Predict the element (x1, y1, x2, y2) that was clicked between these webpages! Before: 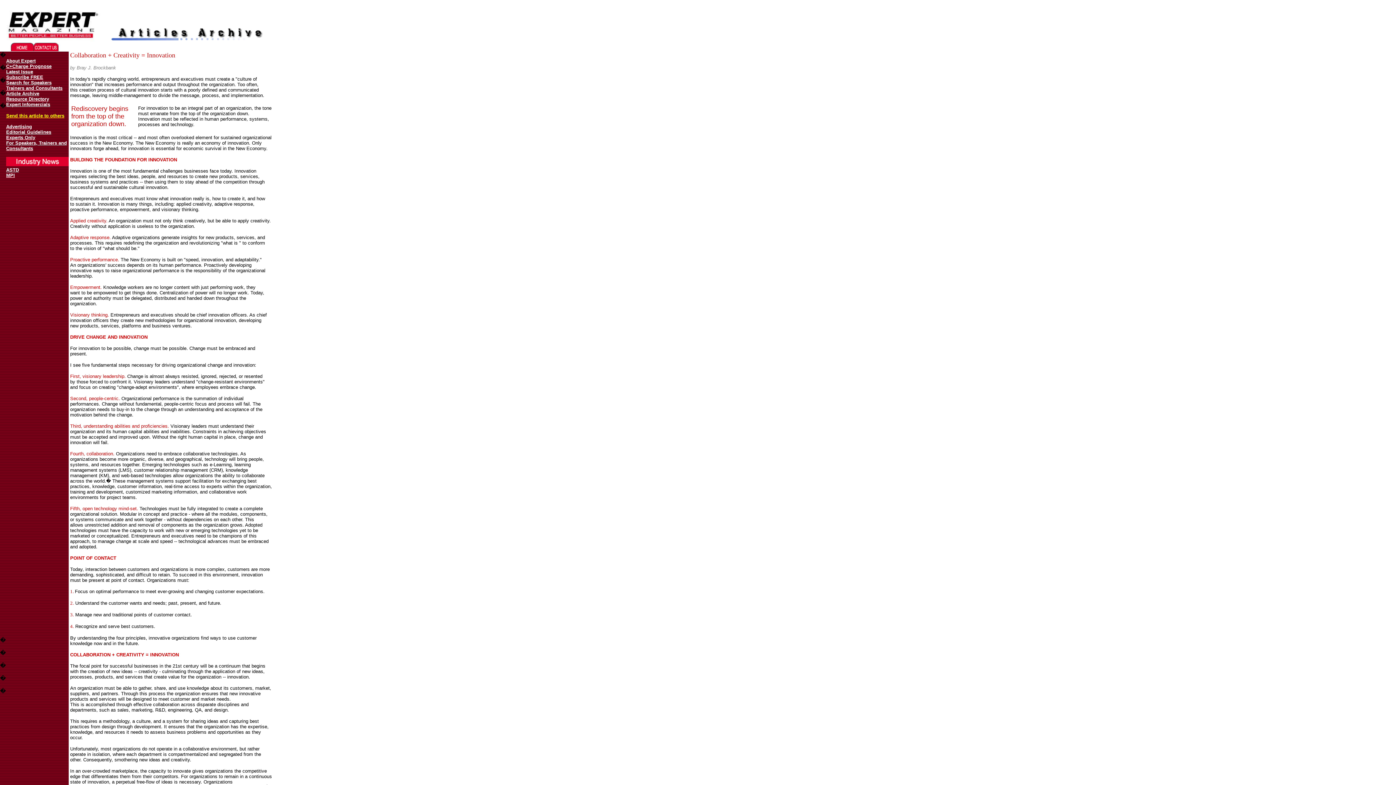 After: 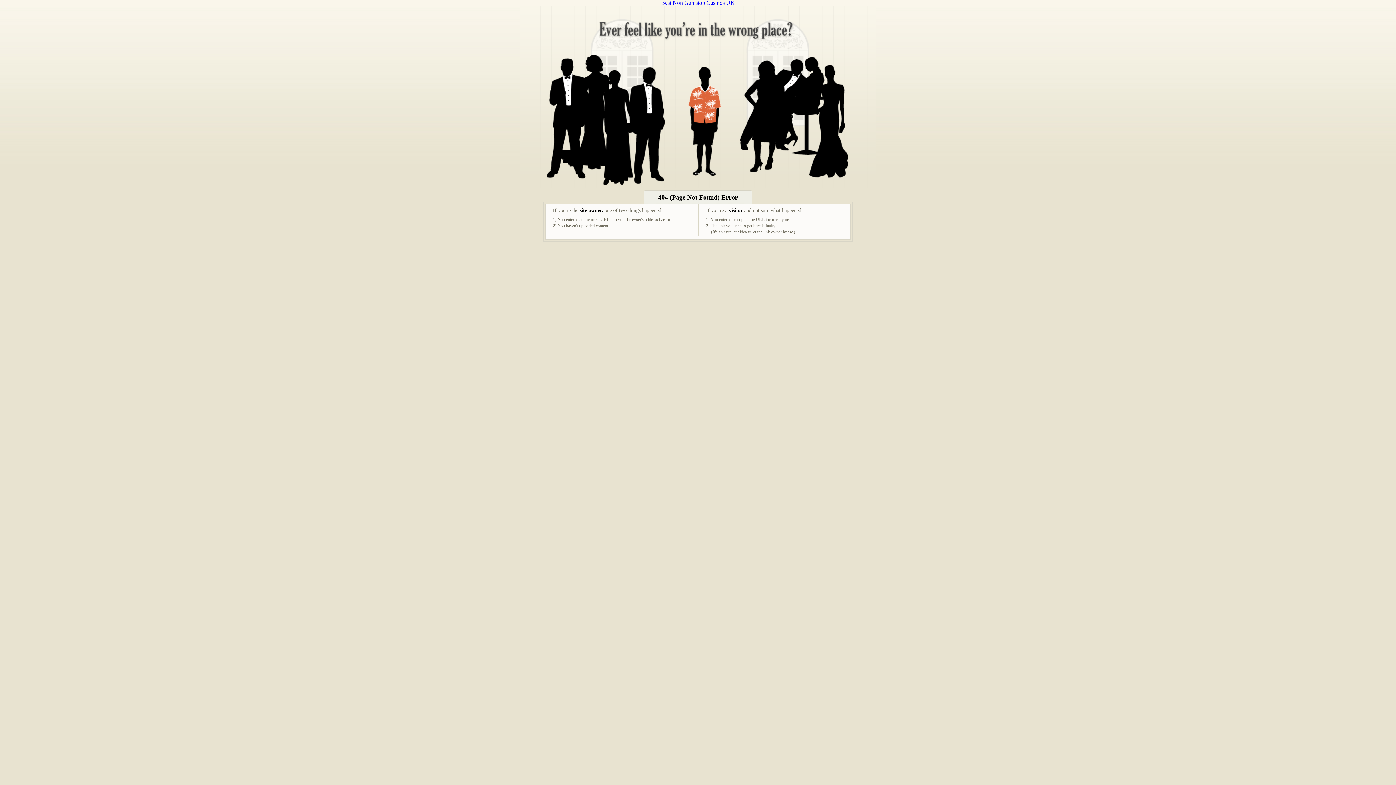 Action: label: Search for Speakers
Trainers and Consultants bbox: (6, 80, 62, 90)